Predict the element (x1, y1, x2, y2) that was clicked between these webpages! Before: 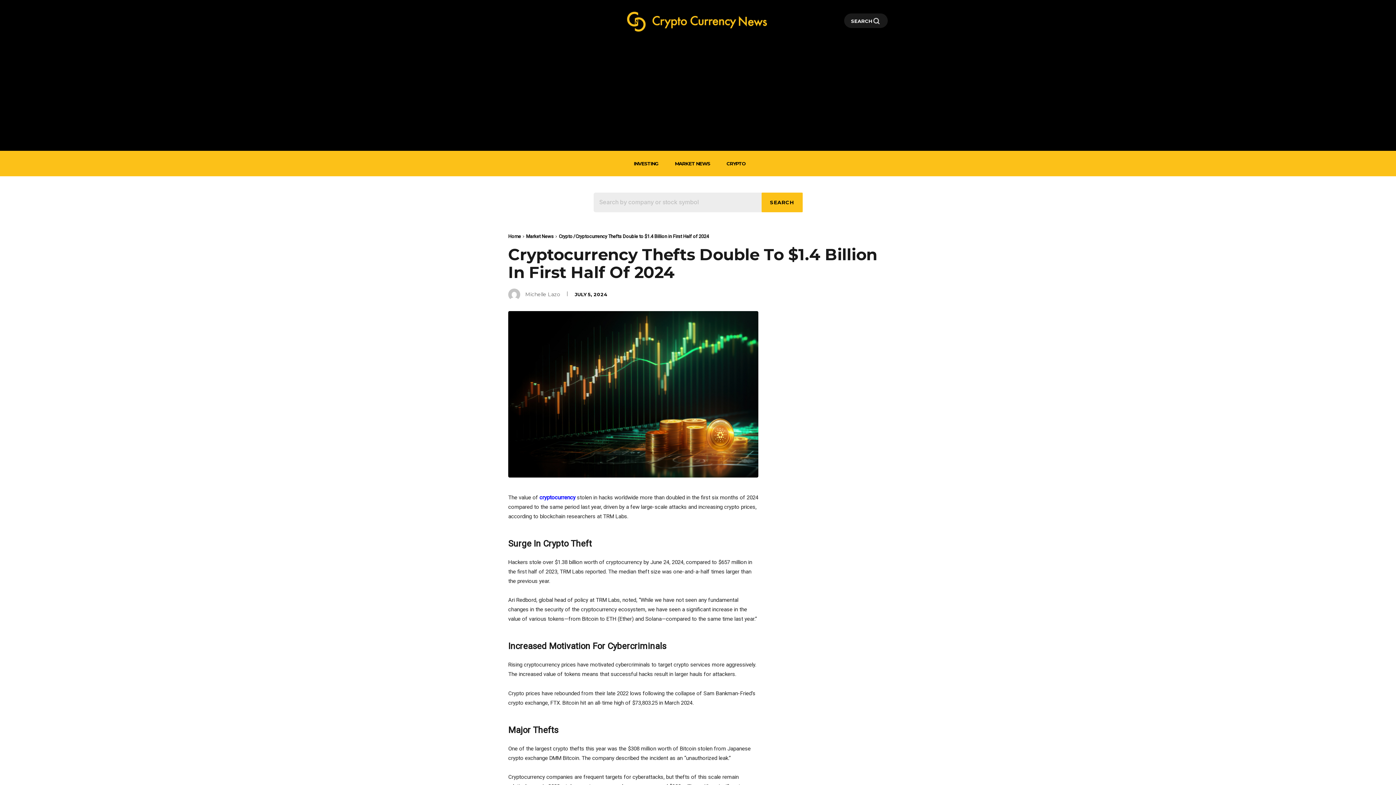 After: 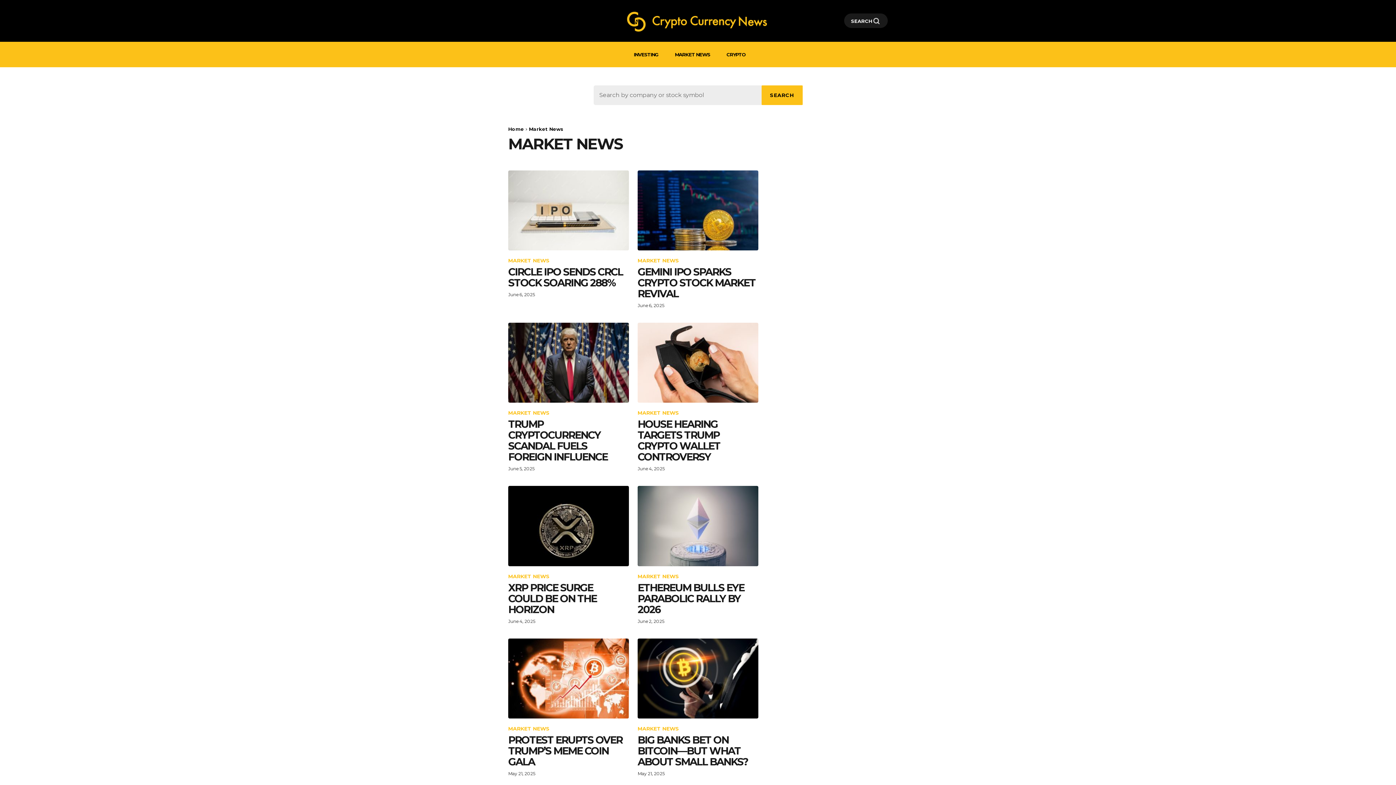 Action: label: Market News bbox: (526, 236, 554, 242)